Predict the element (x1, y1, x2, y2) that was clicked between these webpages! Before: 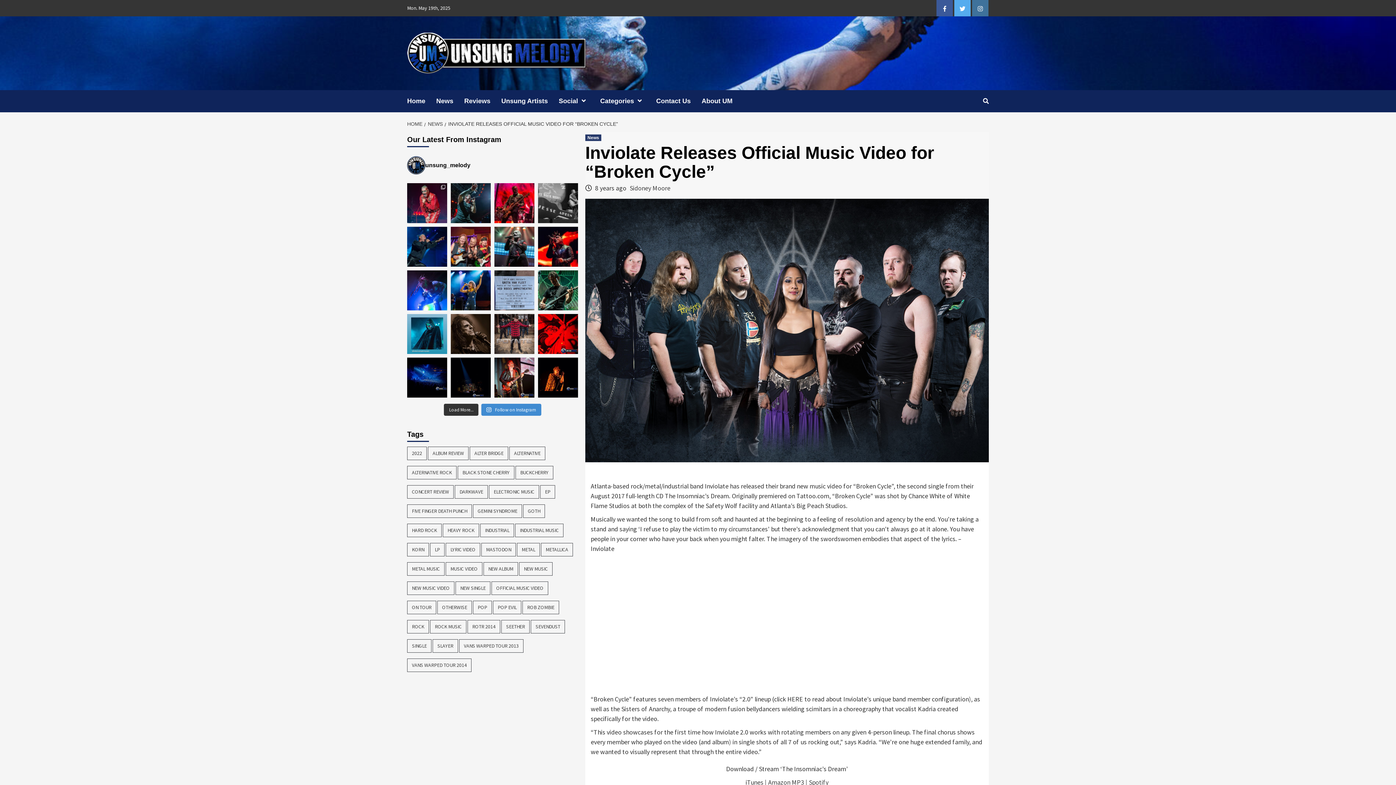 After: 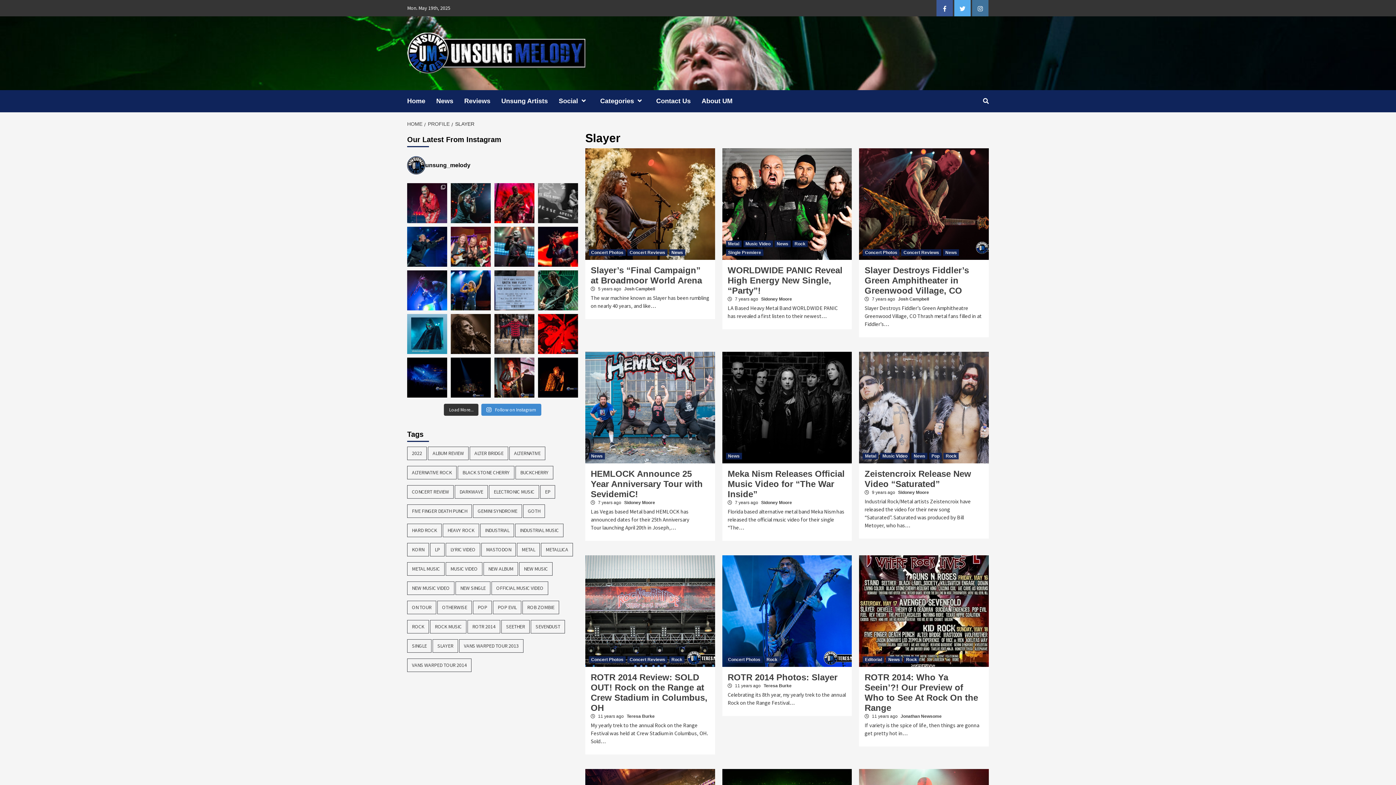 Action: bbox: (432, 639, 458, 653) label: Slayer (20 items)